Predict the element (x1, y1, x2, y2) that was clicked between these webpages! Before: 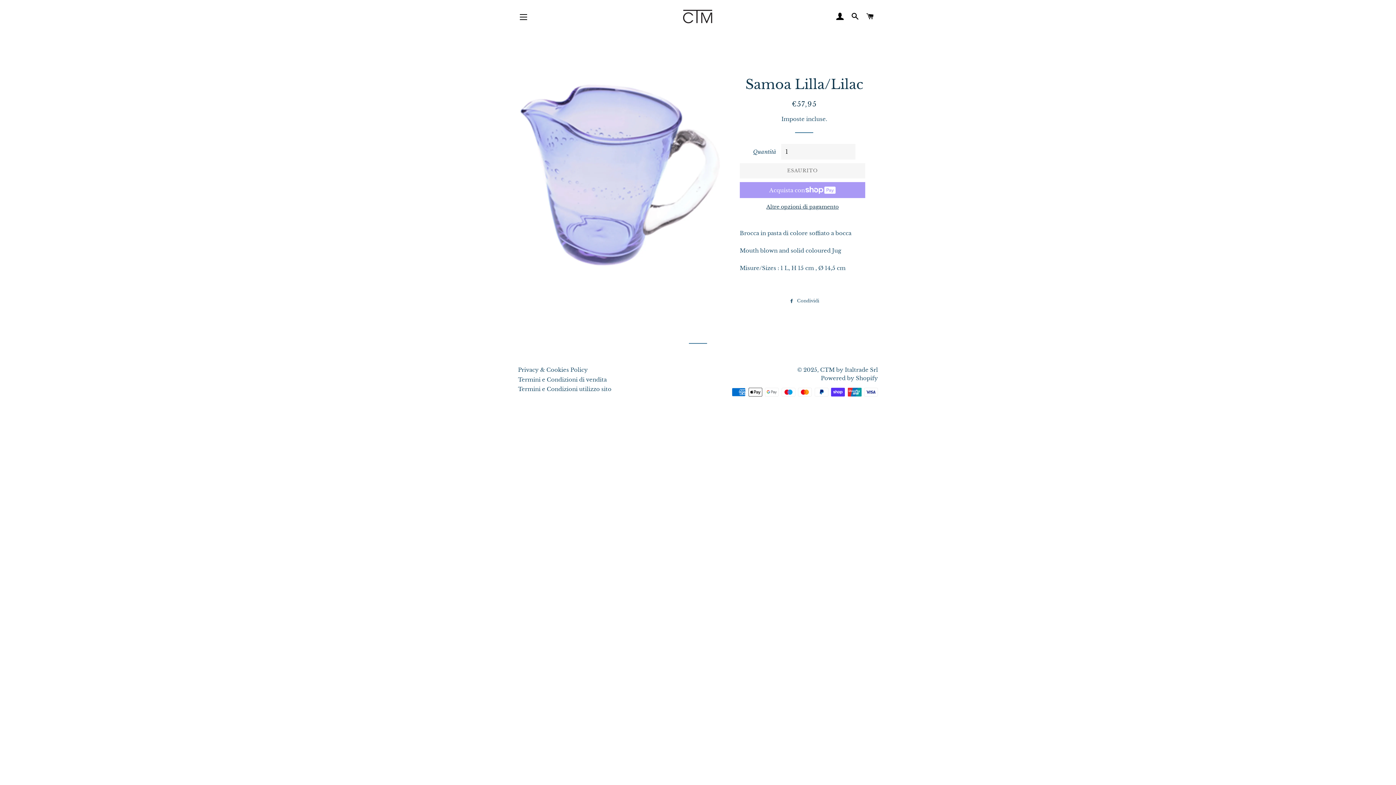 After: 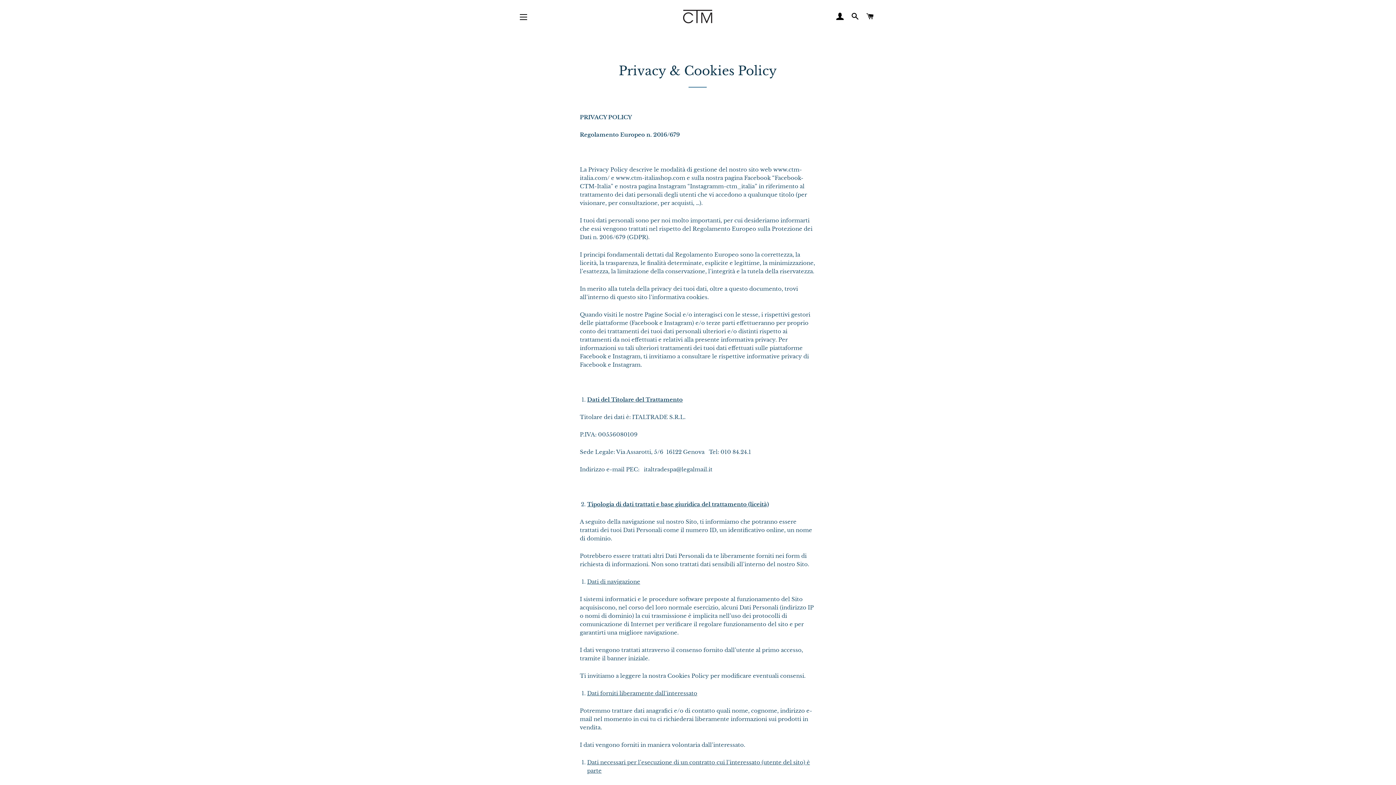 Action: label: Privacy & Cookies Policy bbox: (518, 366, 588, 373)